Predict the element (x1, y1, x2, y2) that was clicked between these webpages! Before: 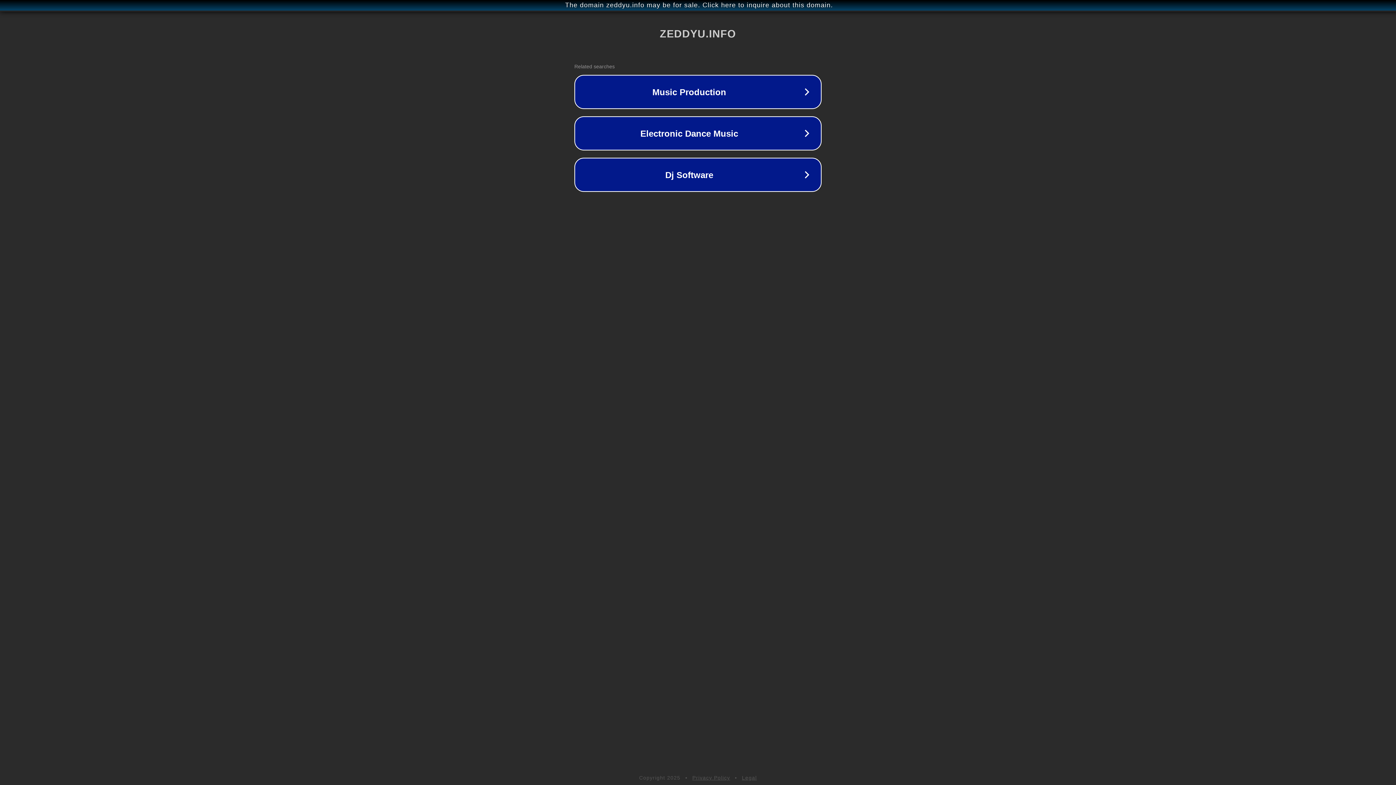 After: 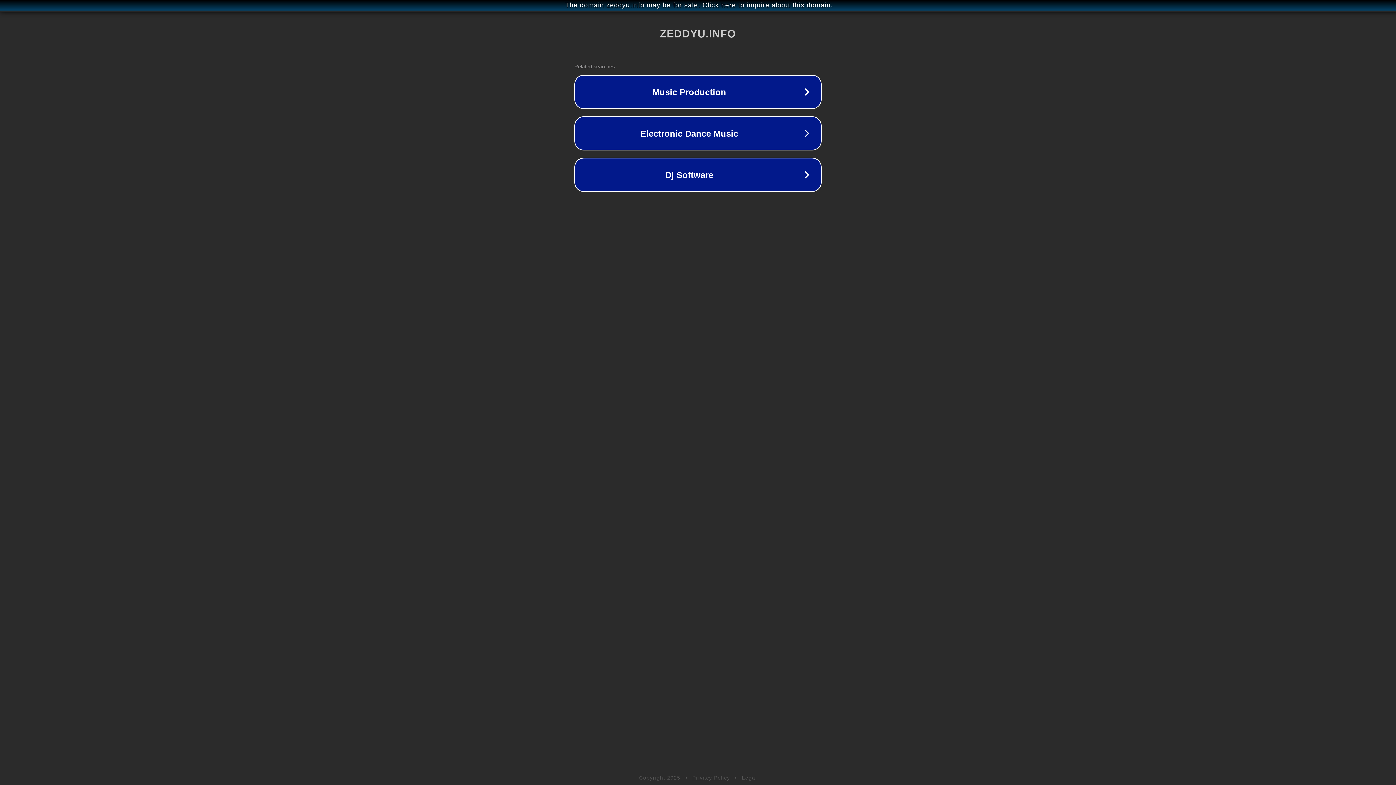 Action: label: Legal bbox: (742, 775, 757, 781)